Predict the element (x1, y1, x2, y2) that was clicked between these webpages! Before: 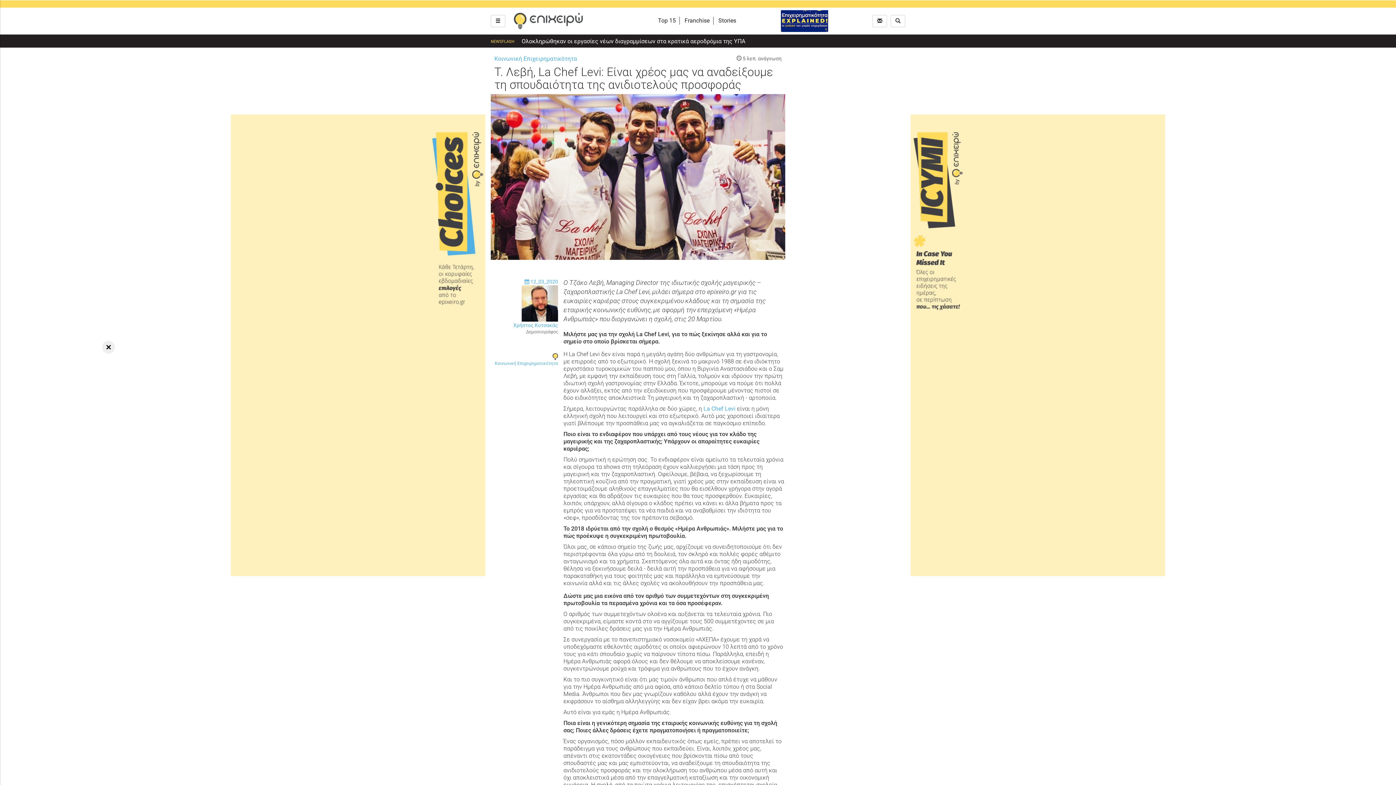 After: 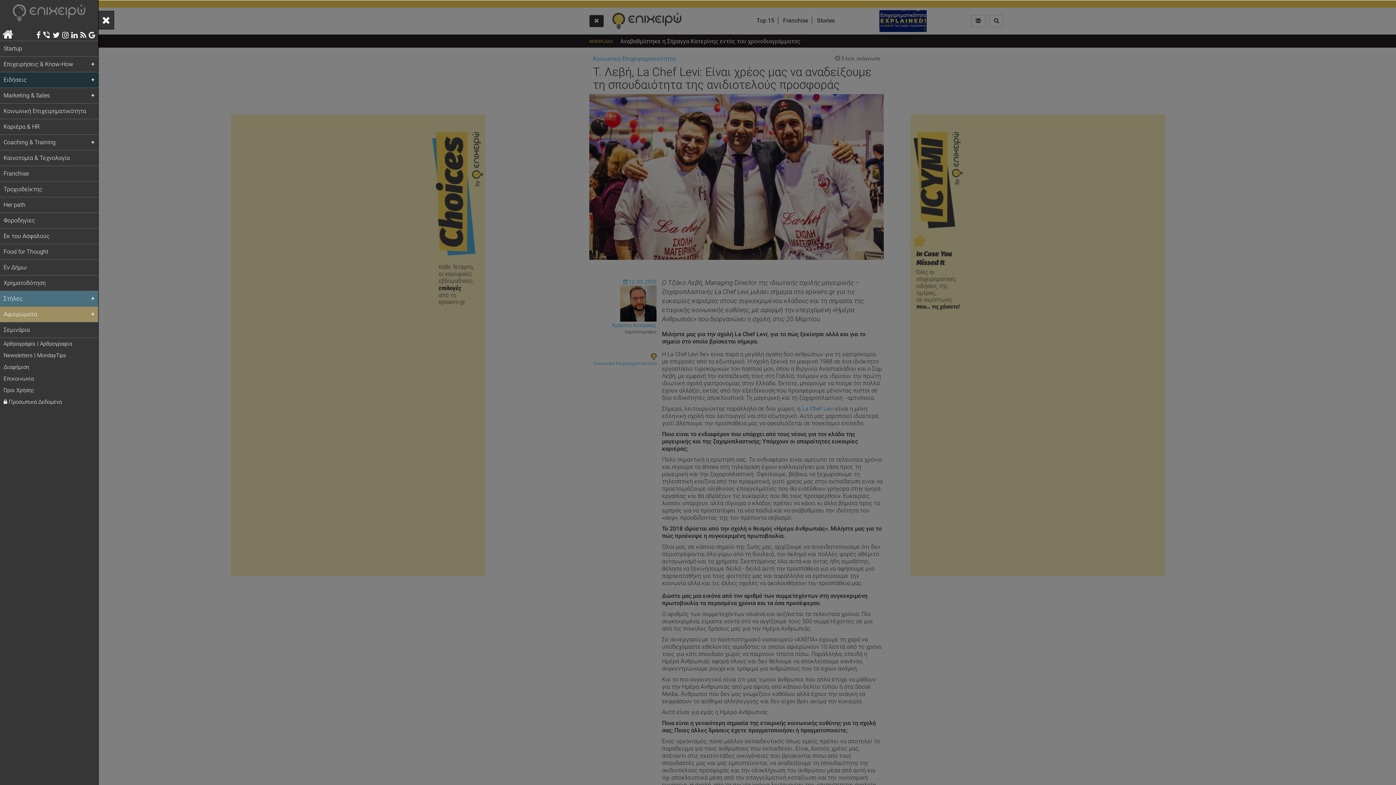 Action: bbox: (490, 14, 505, 27)